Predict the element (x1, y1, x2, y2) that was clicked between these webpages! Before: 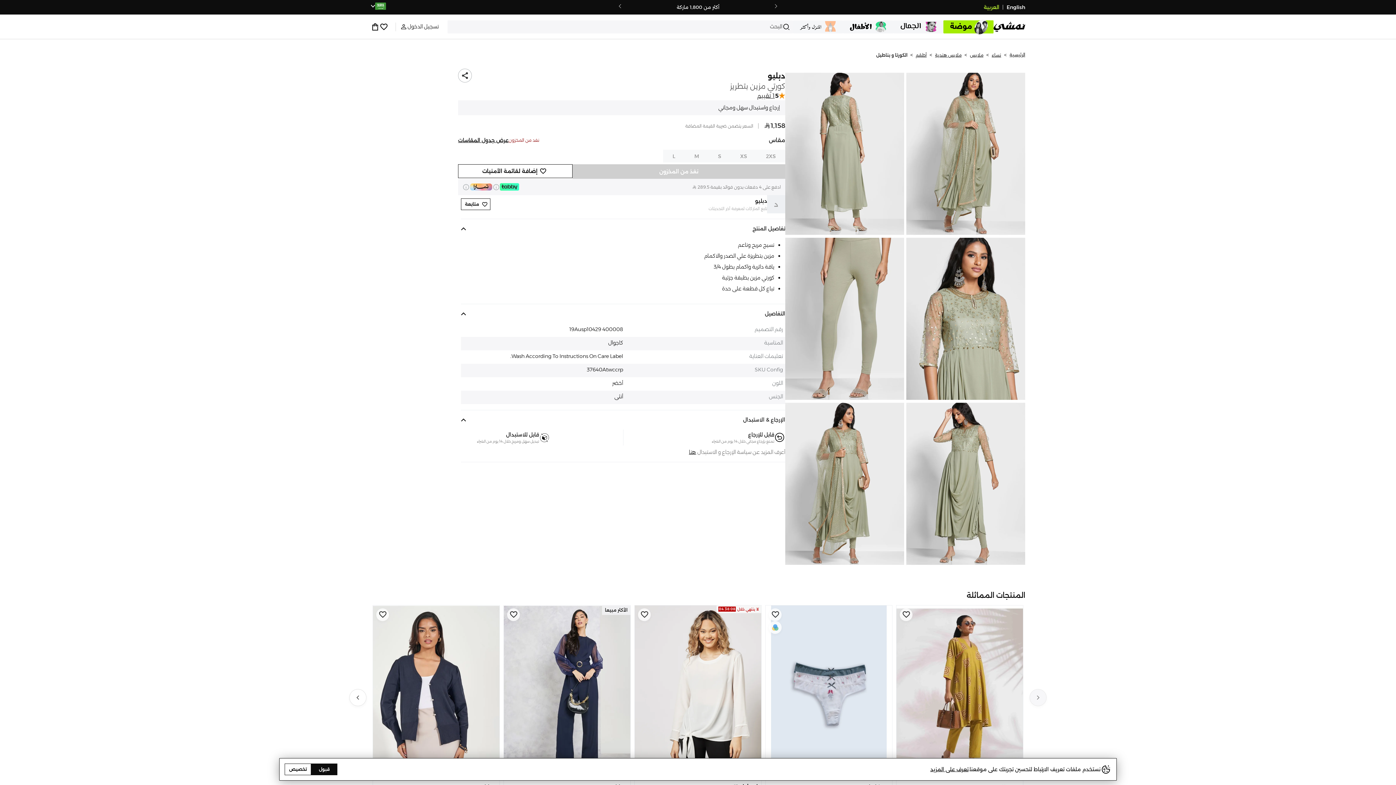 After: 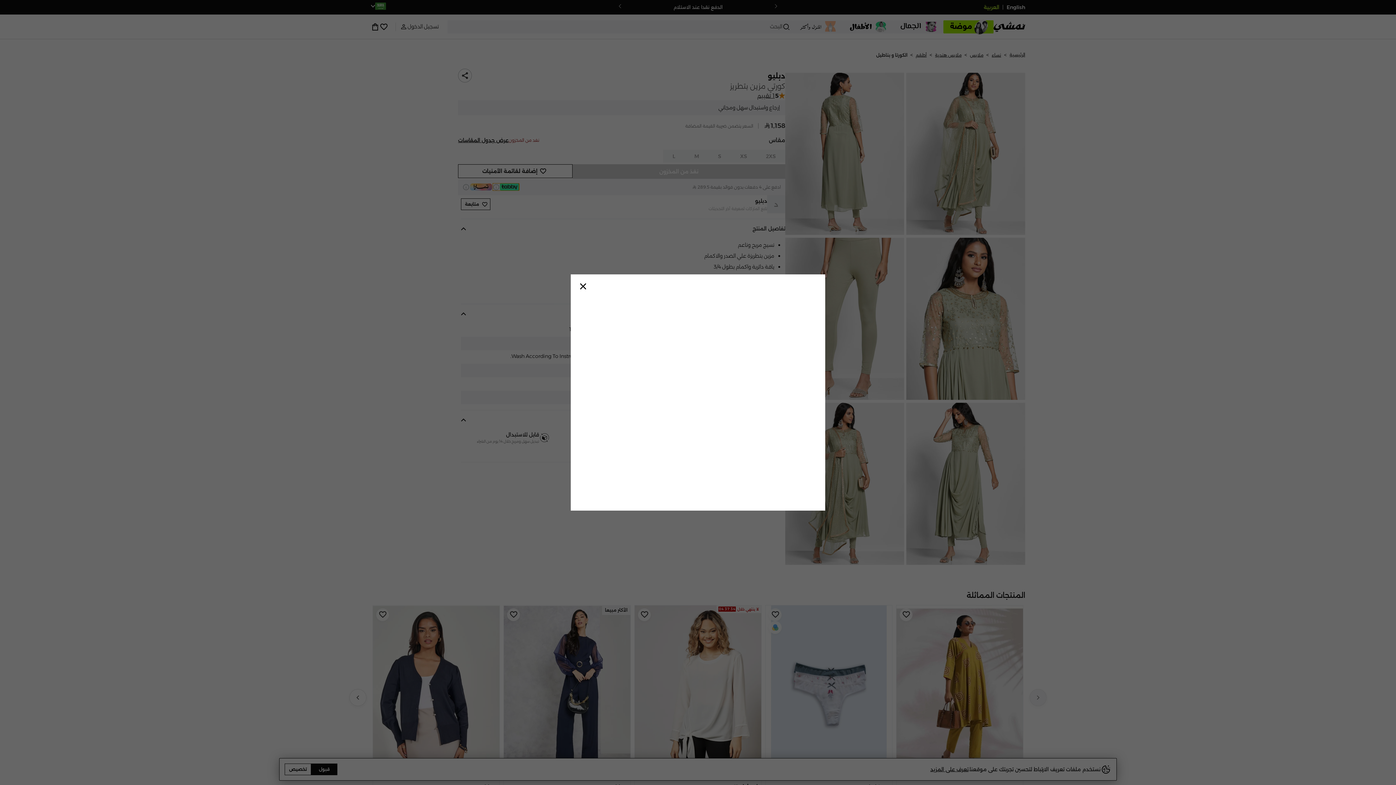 Action: bbox: (492, 217, 519, 224)